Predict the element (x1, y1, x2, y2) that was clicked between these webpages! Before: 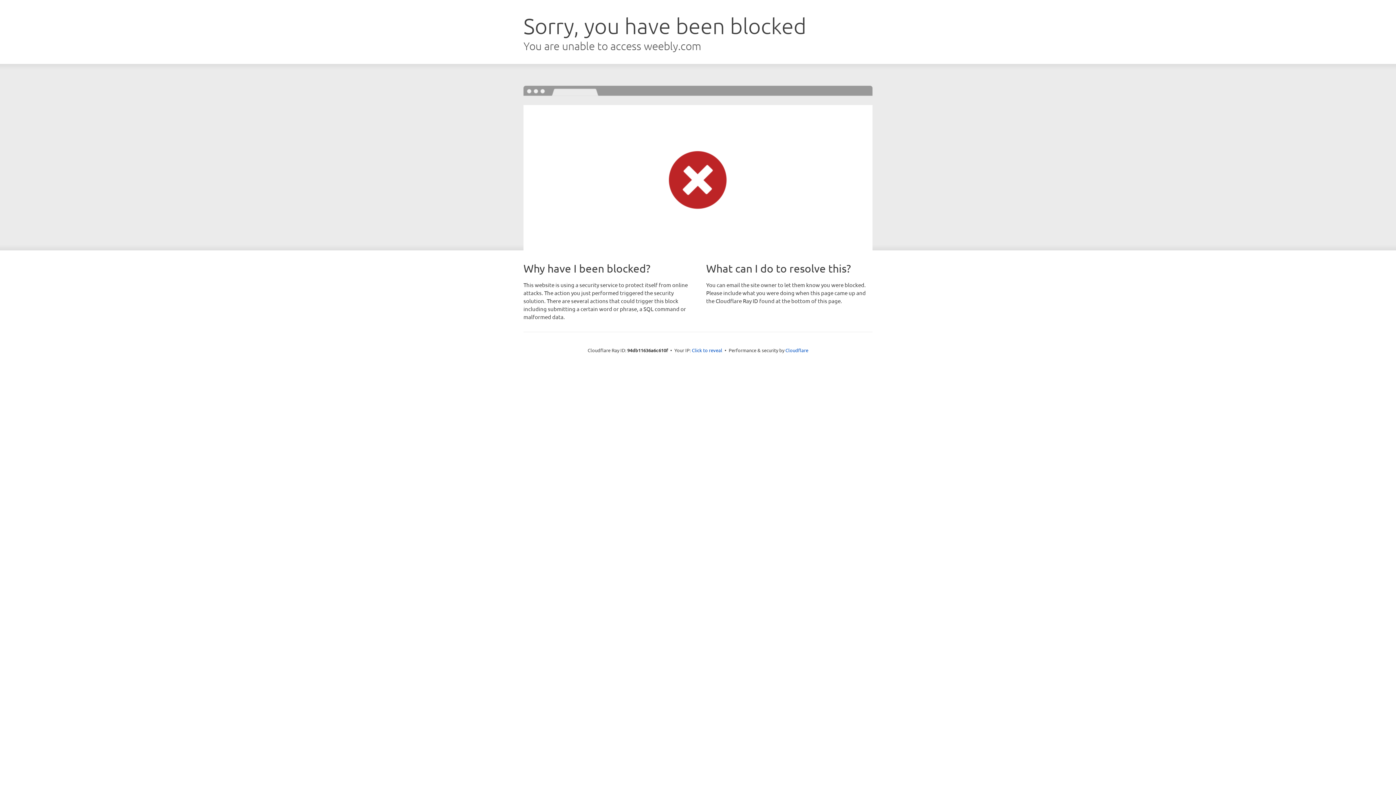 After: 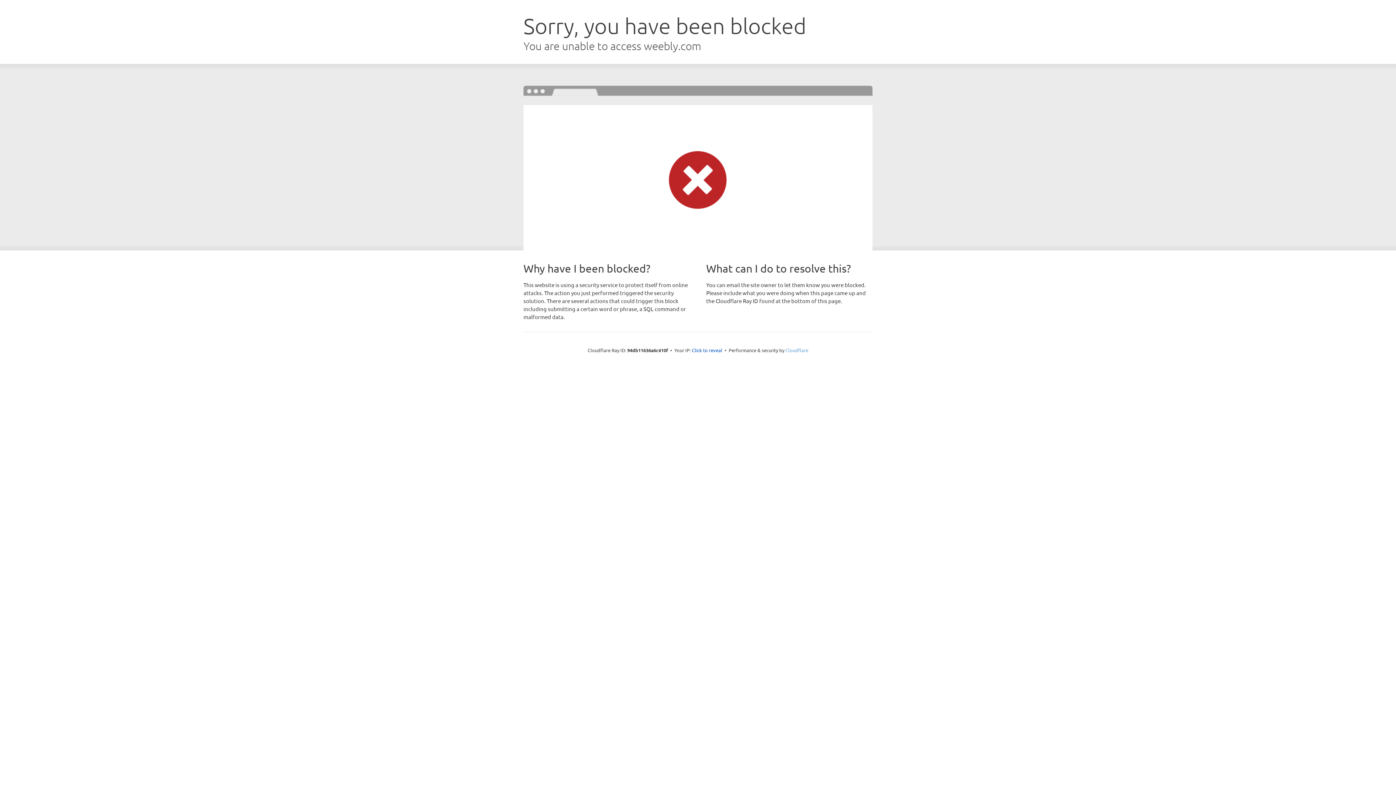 Action: label: Cloudflare bbox: (785, 347, 808, 353)